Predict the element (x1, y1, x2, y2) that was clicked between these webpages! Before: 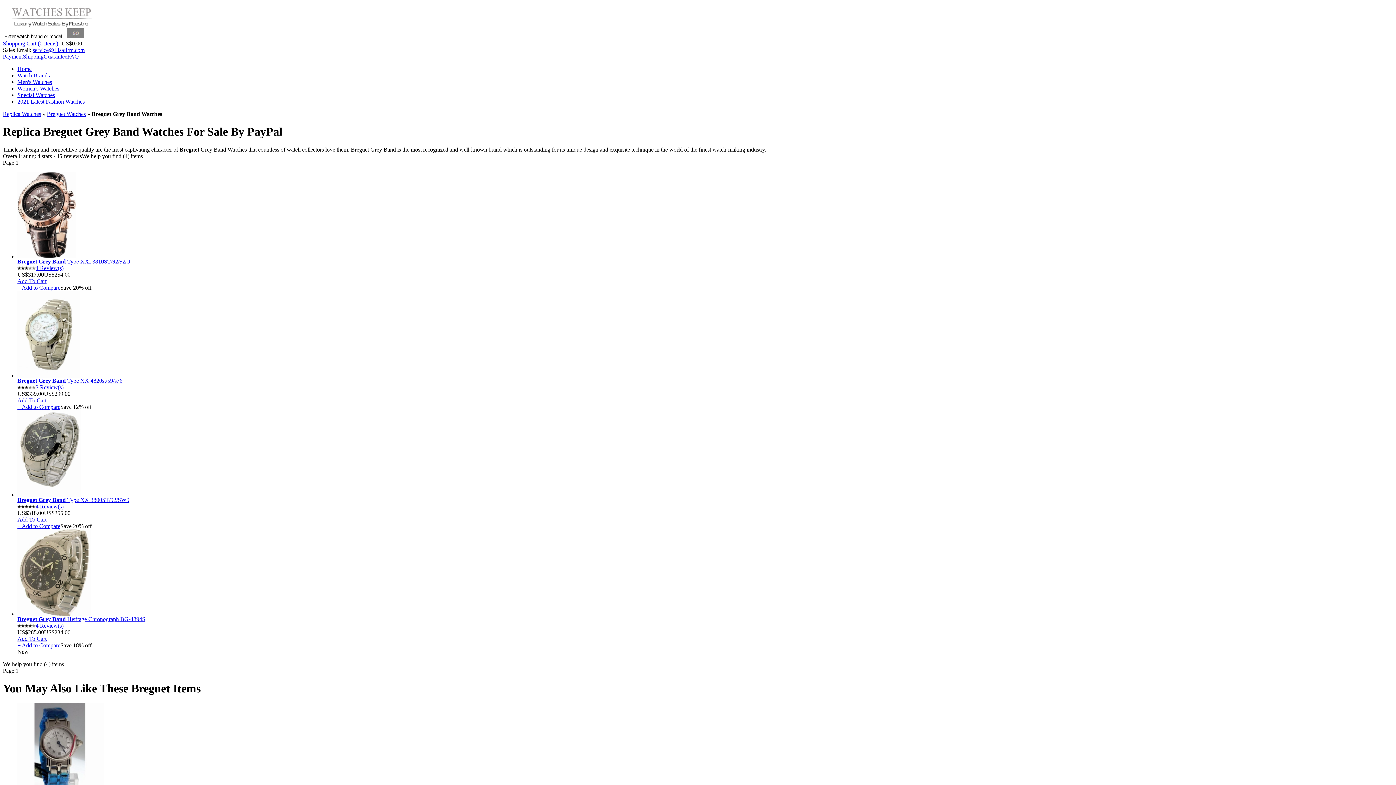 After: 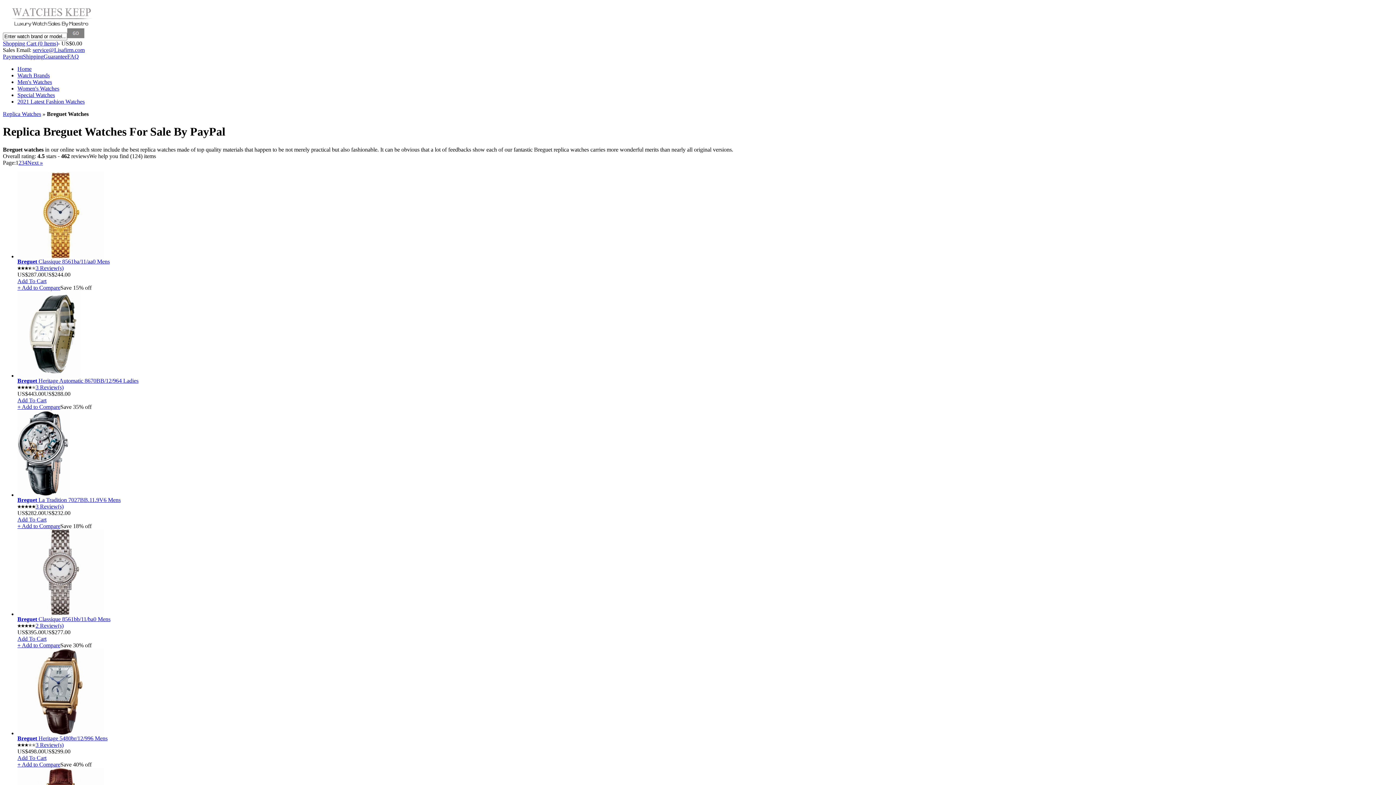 Action: label: Breguet Watches bbox: (46, 110, 85, 117)